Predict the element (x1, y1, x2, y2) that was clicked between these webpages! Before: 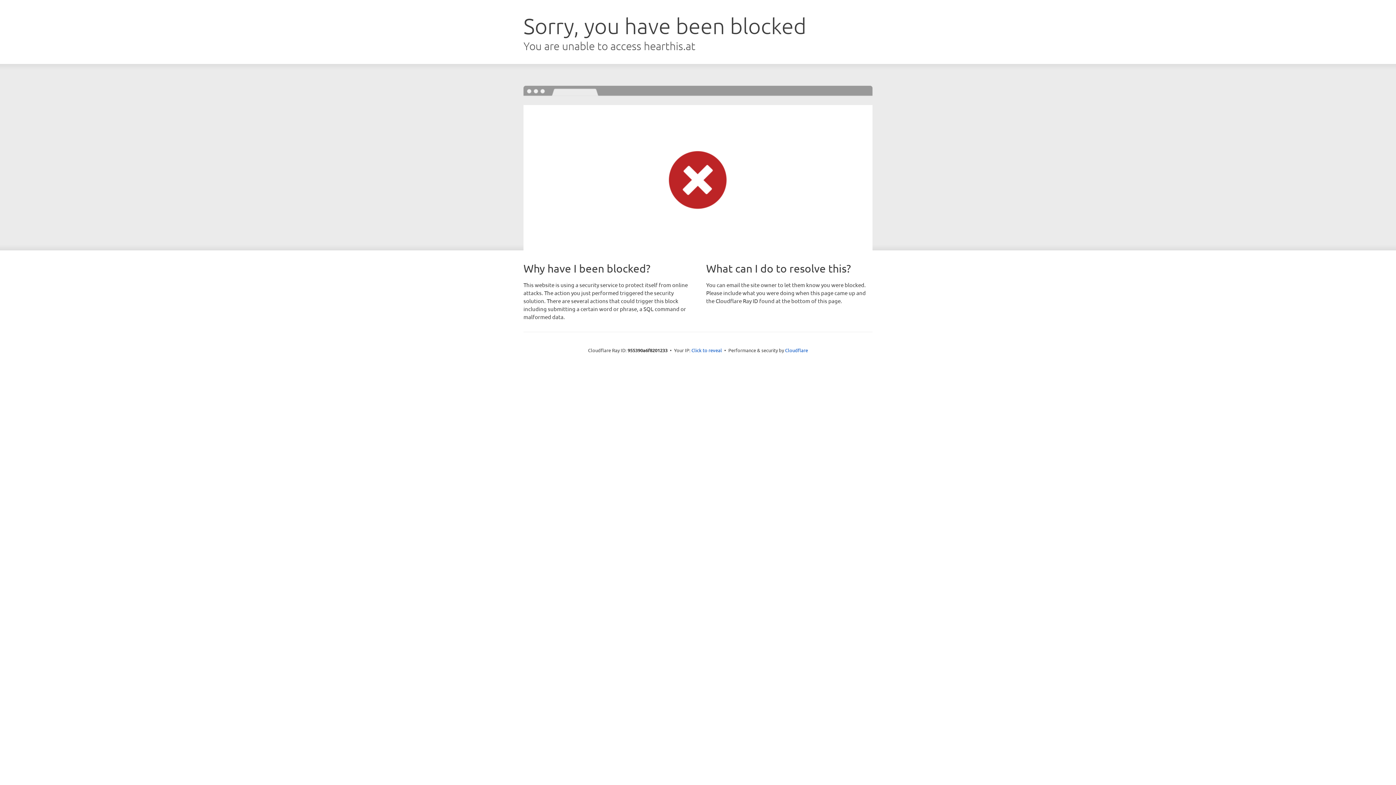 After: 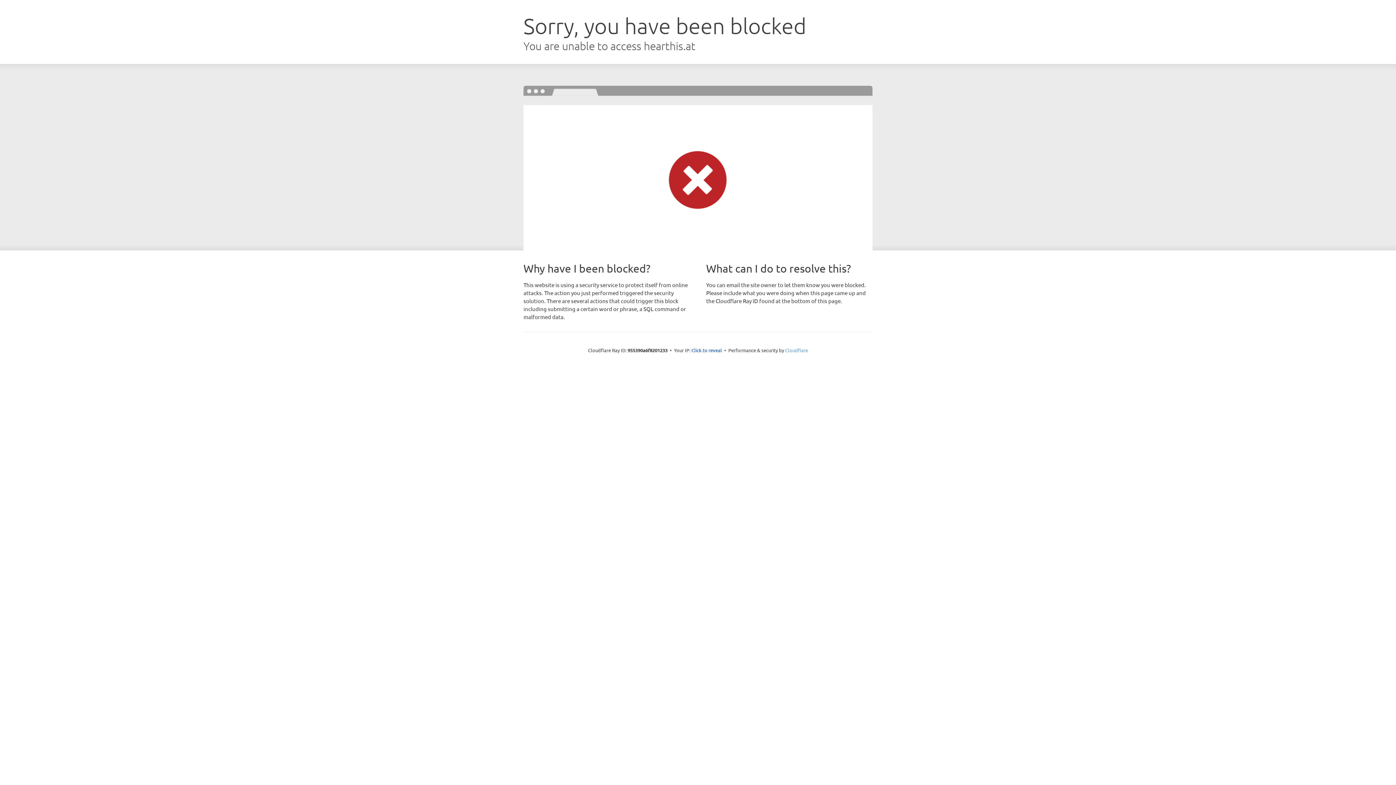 Action: label: Cloudflare bbox: (785, 347, 808, 353)